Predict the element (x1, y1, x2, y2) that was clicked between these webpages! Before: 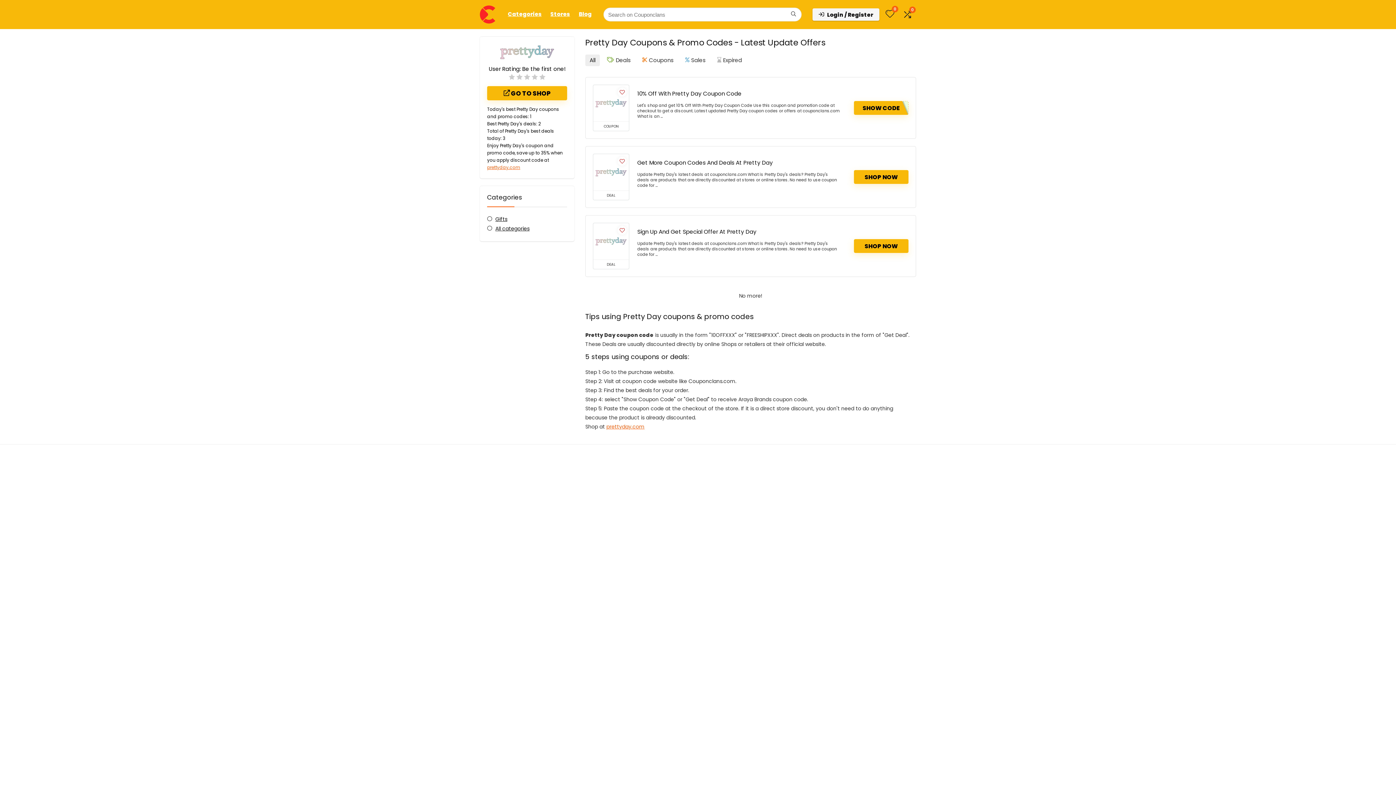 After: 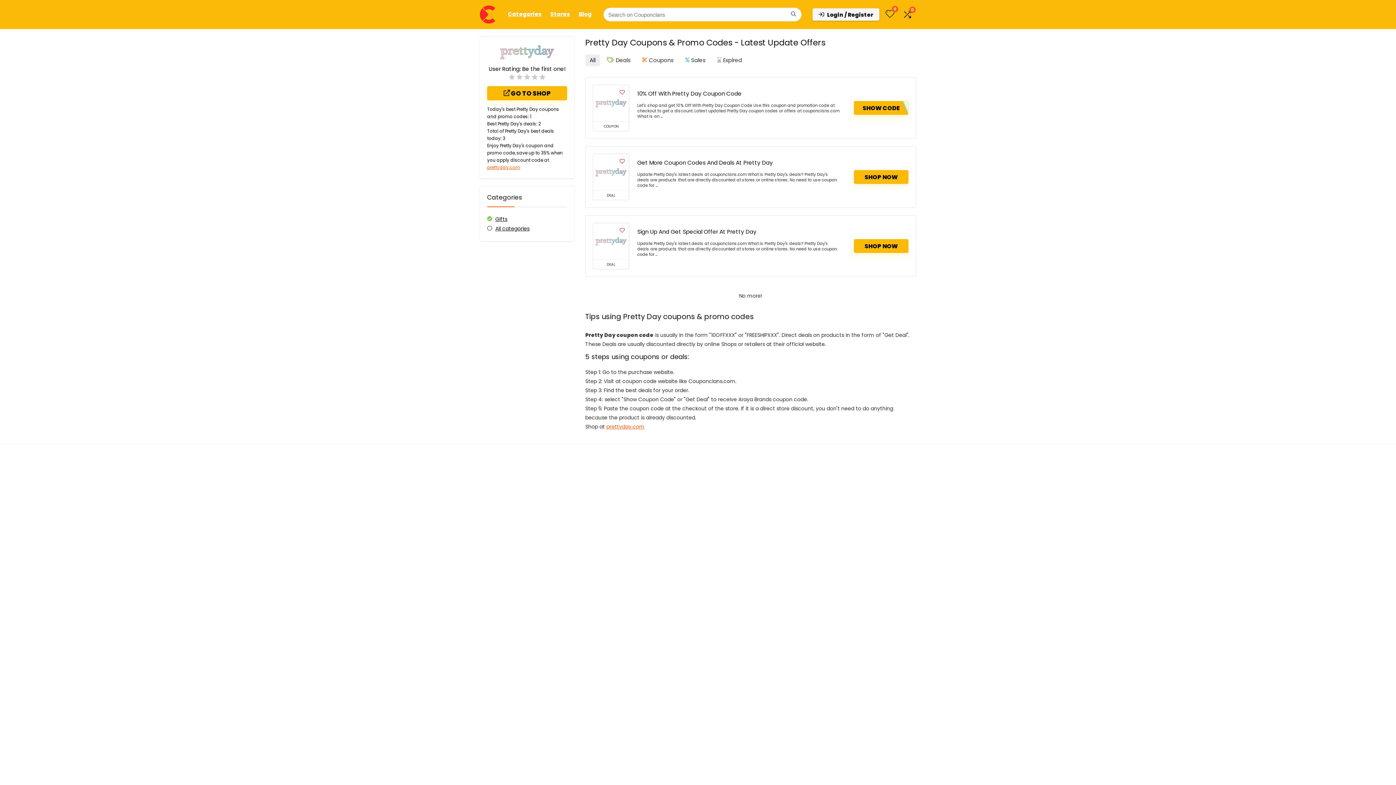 Action: label: Gifts bbox: (487, 215, 507, 223)